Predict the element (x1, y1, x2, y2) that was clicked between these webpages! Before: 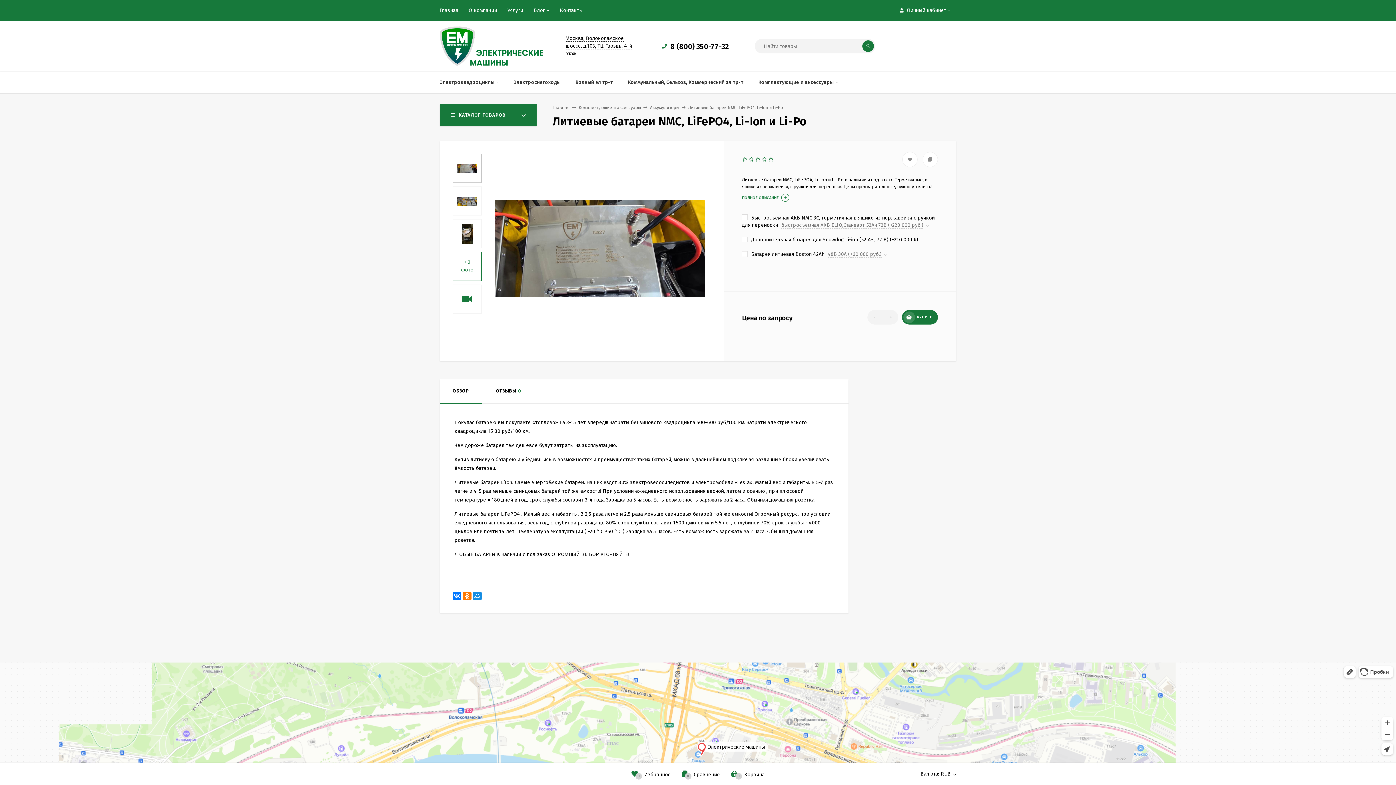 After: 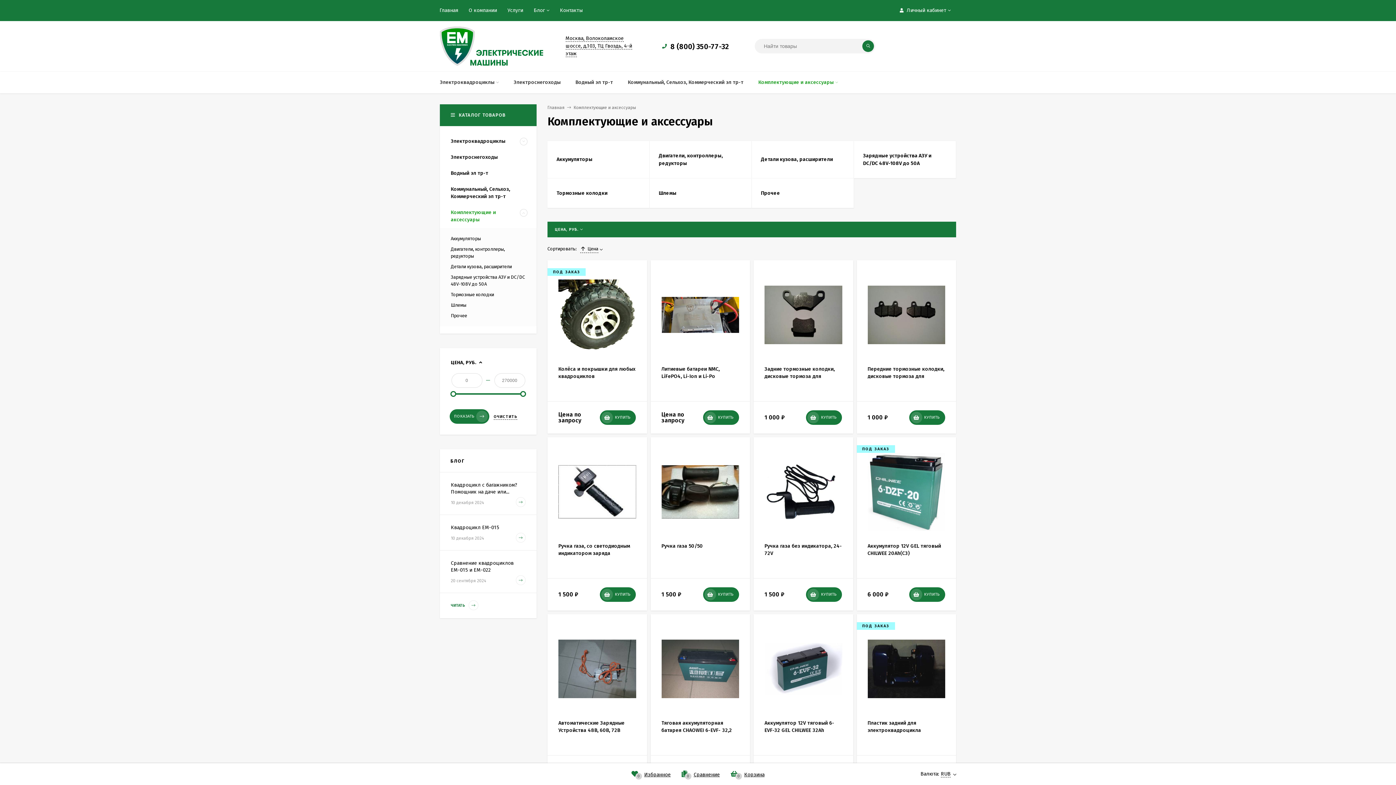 Action: bbox: (578, 104, 641, 110) label: Комплектующие и аксессуары